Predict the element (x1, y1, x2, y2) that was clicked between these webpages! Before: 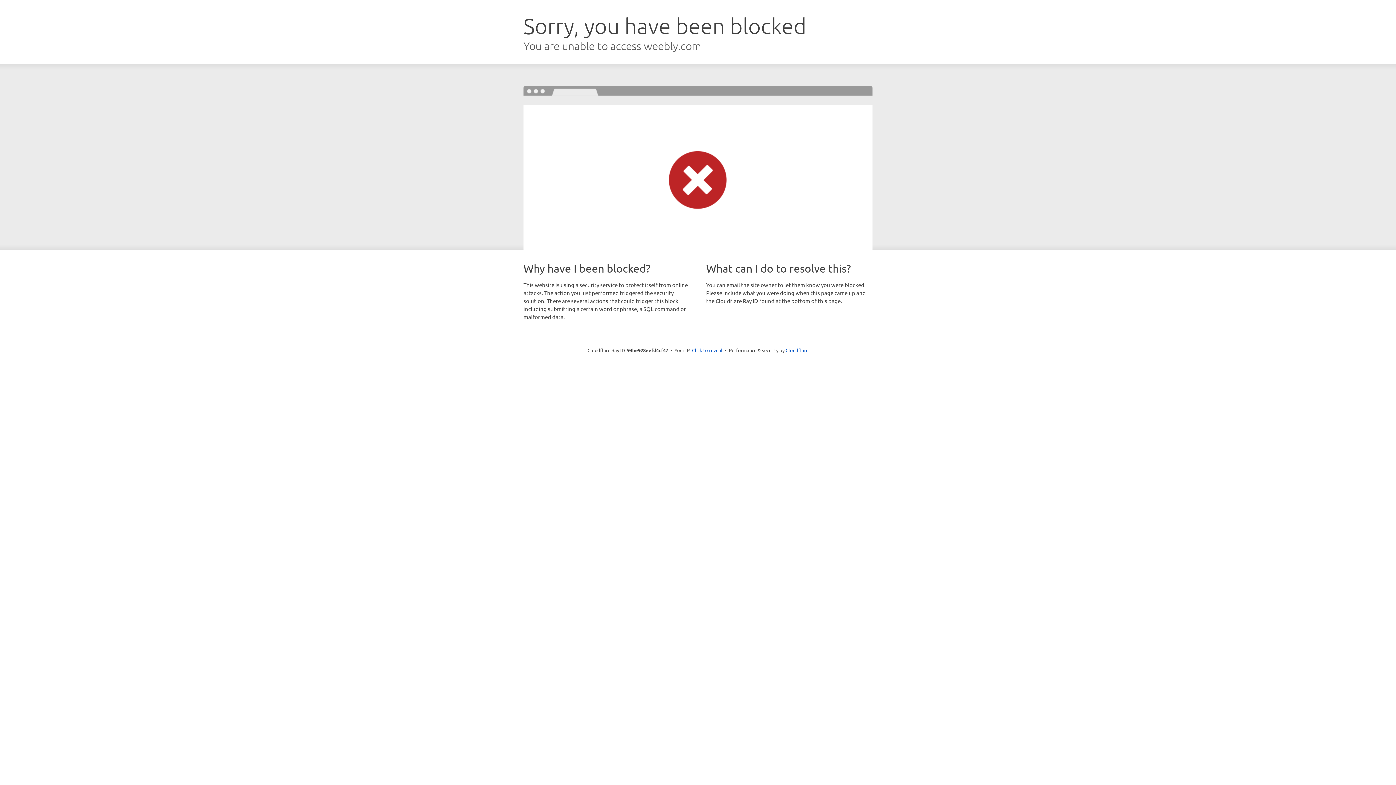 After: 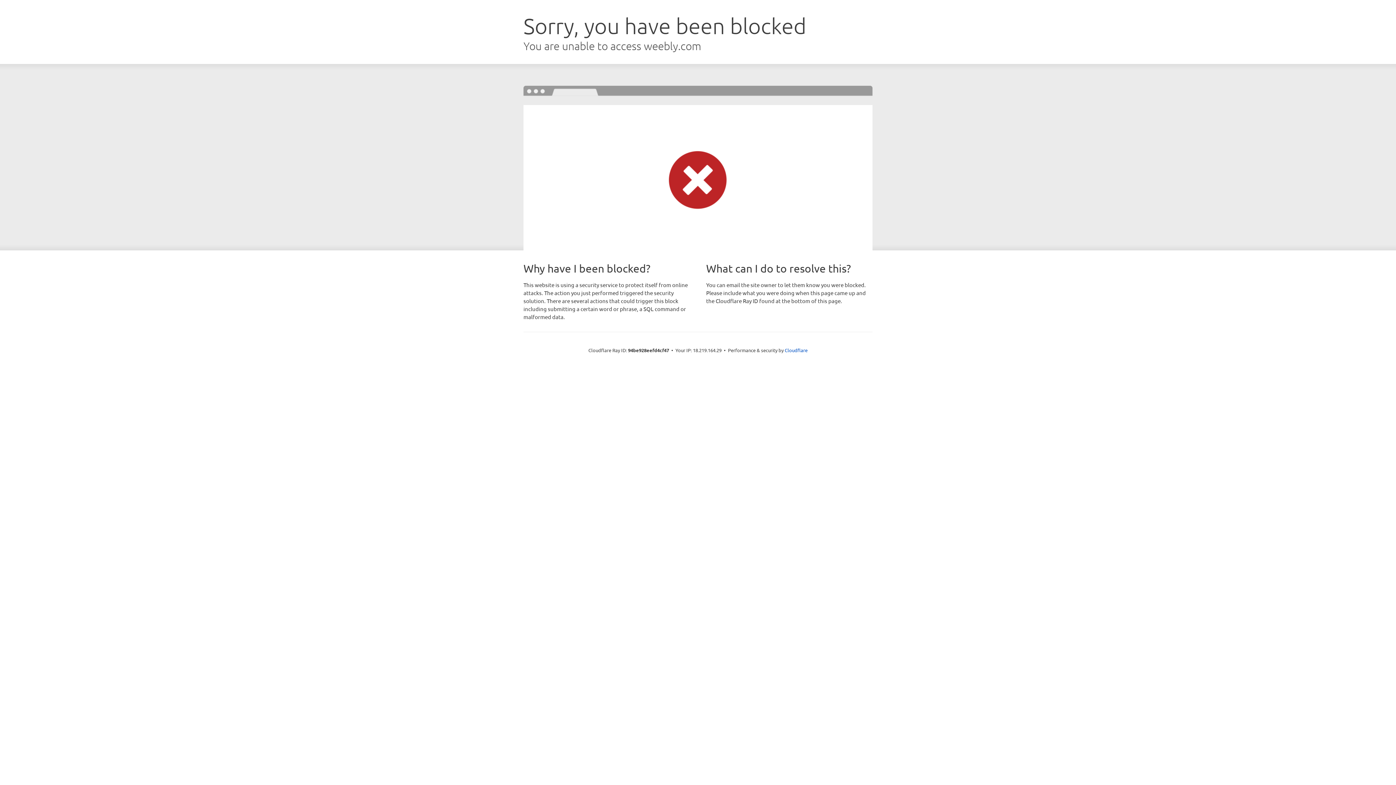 Action: bbox: (692, 346, 722, 353) label: Click to reveal